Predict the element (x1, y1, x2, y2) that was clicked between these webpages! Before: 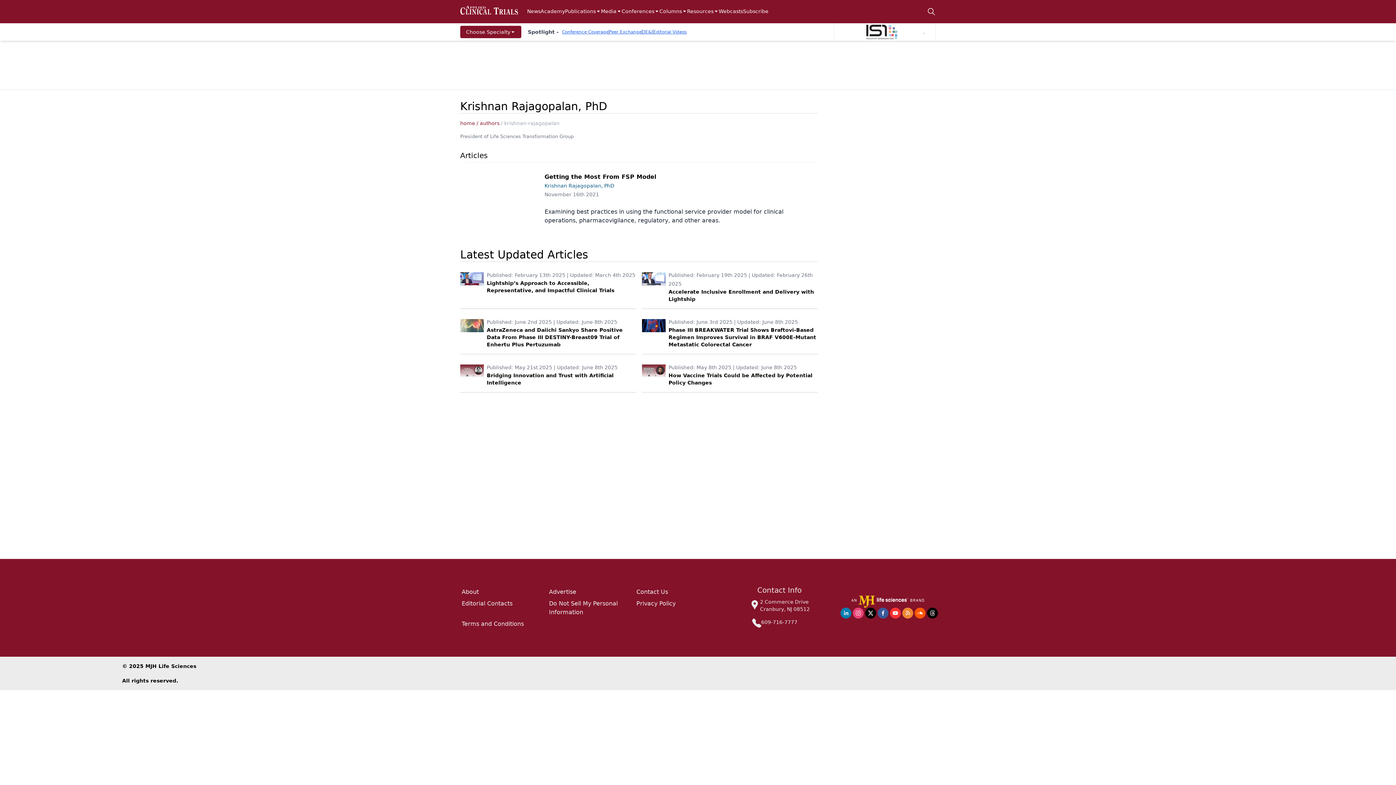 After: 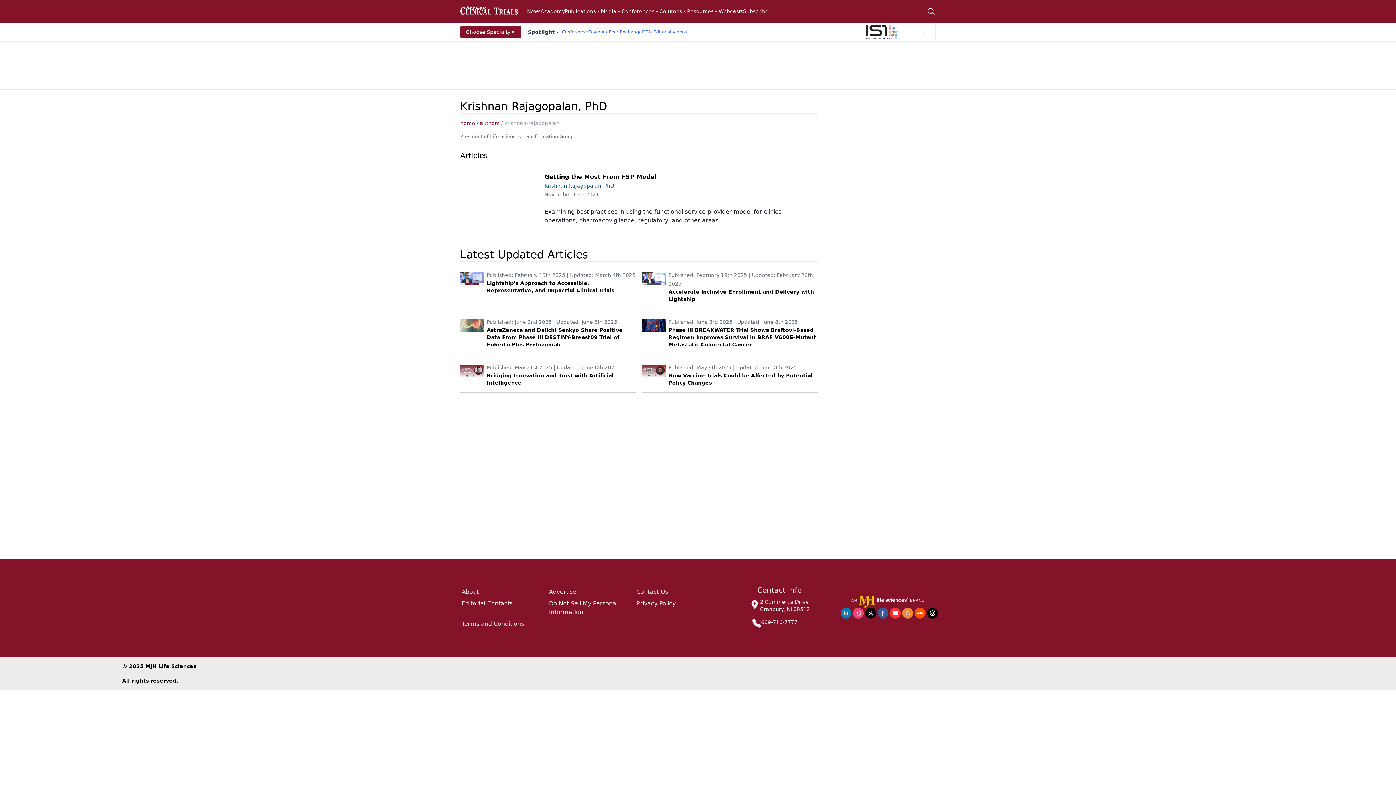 Action: bbox: (890, 608, 901, 618) label: youtube